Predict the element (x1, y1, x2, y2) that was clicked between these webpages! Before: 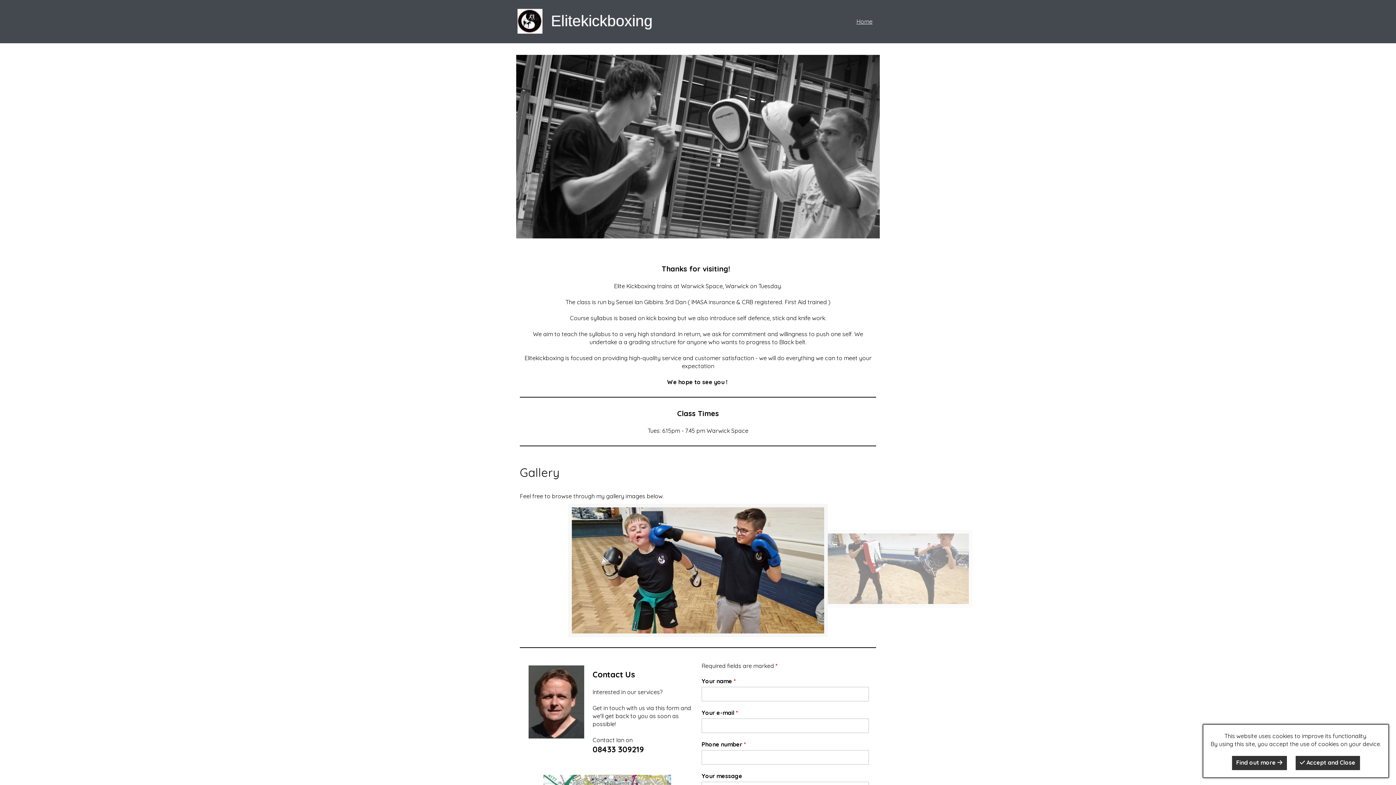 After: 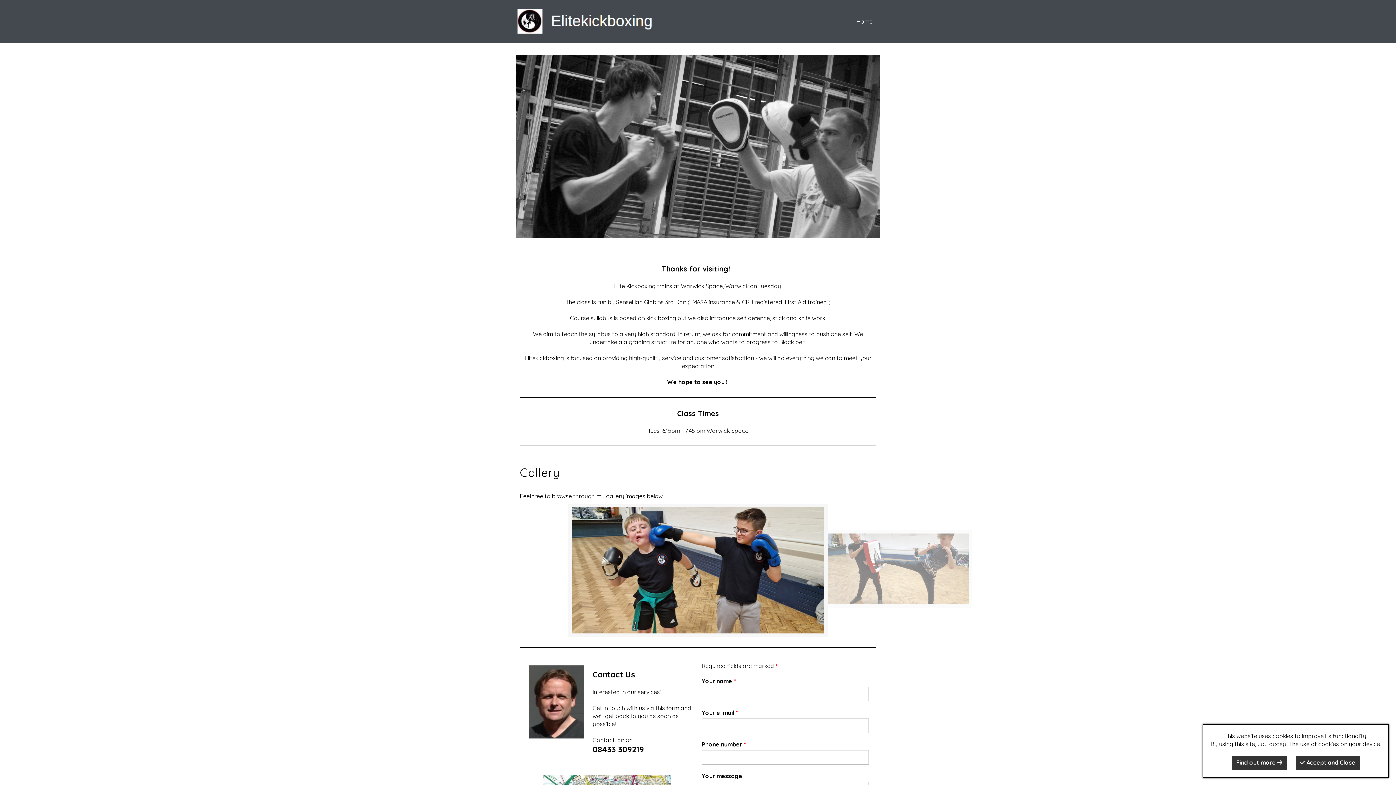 Action: label: Home bbox: (849, 17, 880, 25)